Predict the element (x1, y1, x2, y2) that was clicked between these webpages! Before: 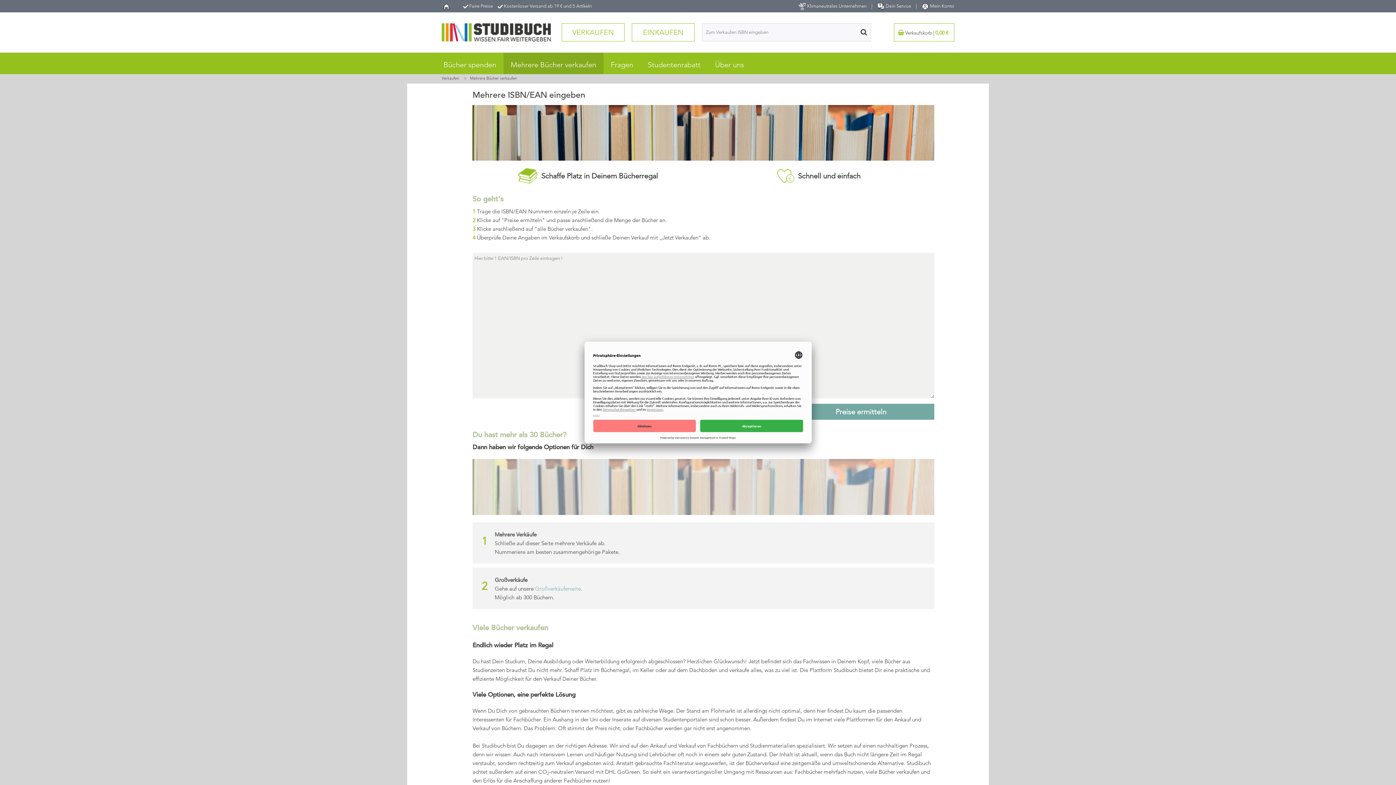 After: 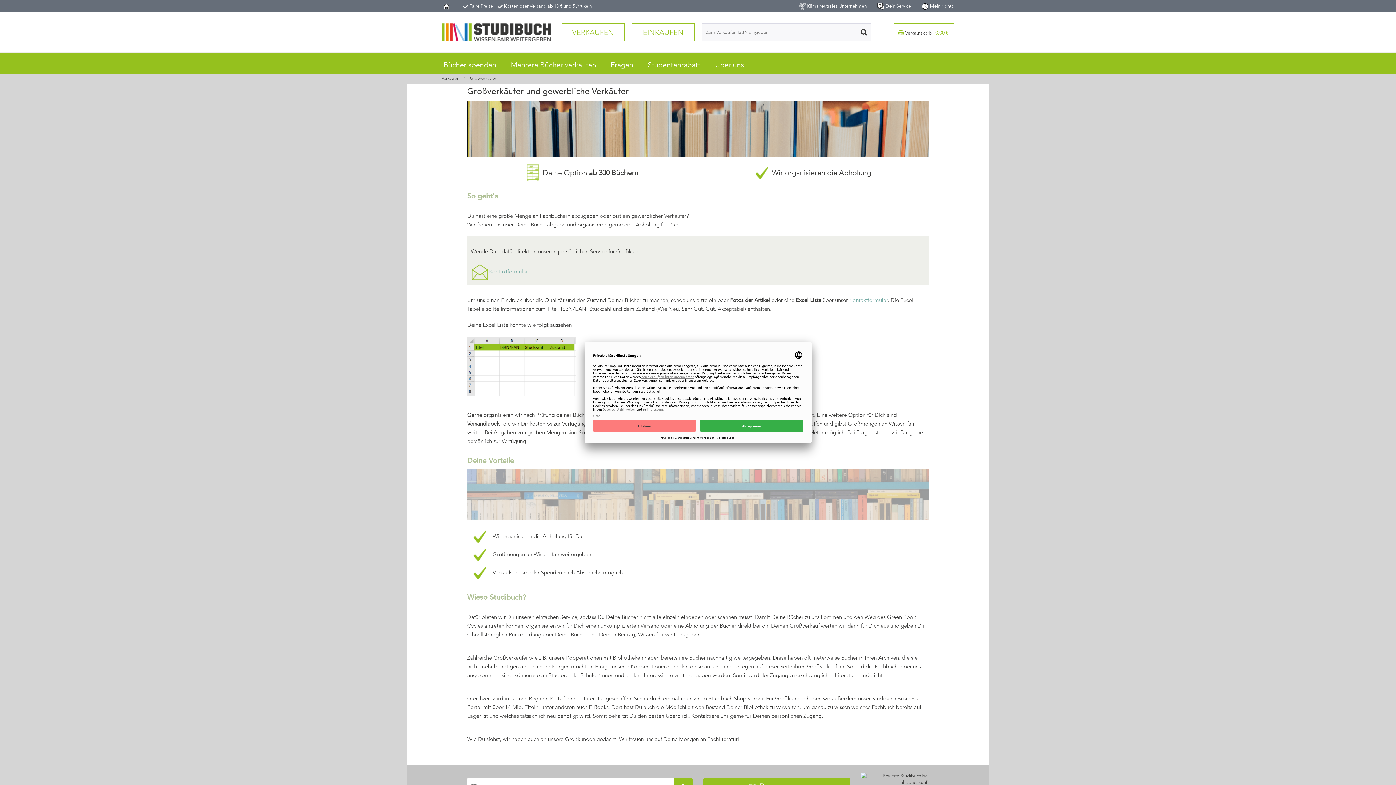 Action: bbox: (535, 585, 581, 592) label: Großverkäuferseite